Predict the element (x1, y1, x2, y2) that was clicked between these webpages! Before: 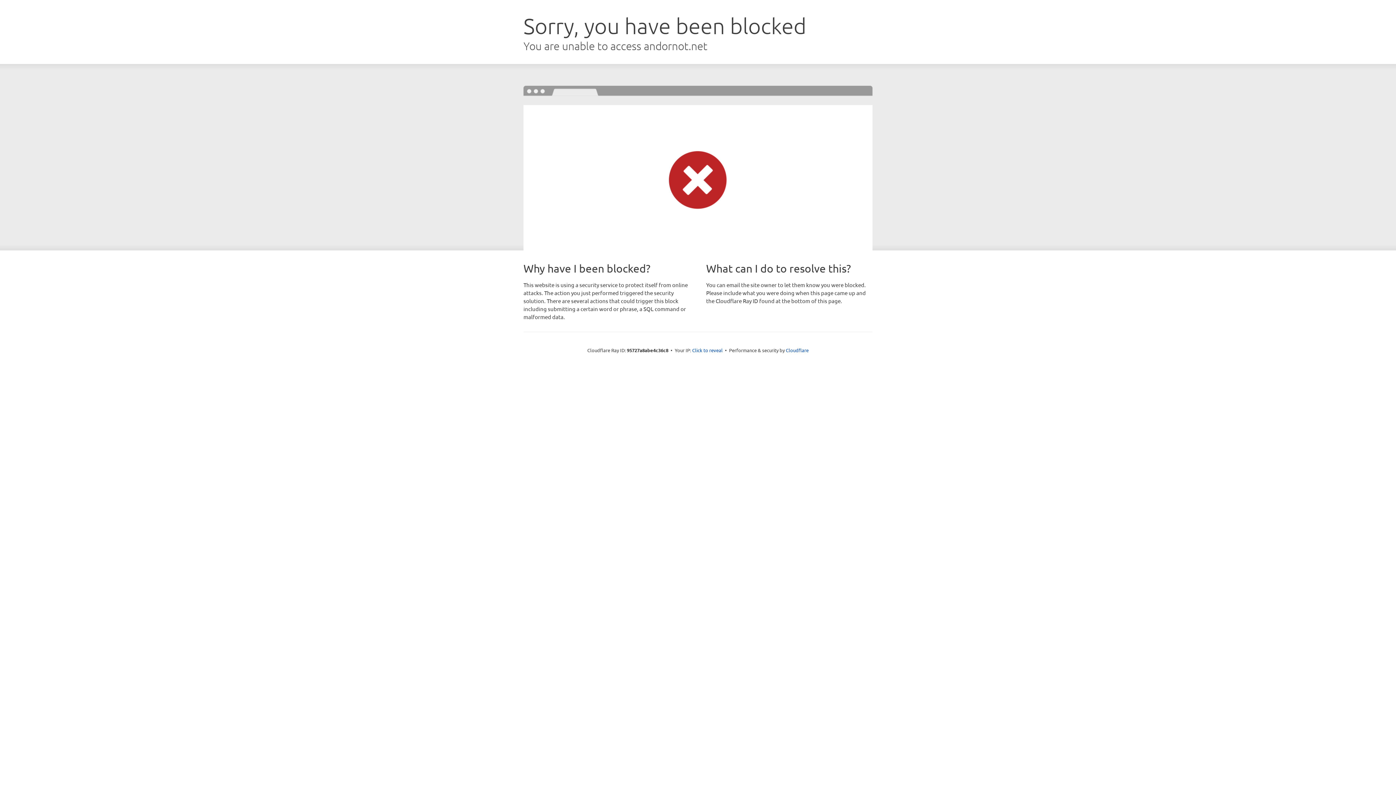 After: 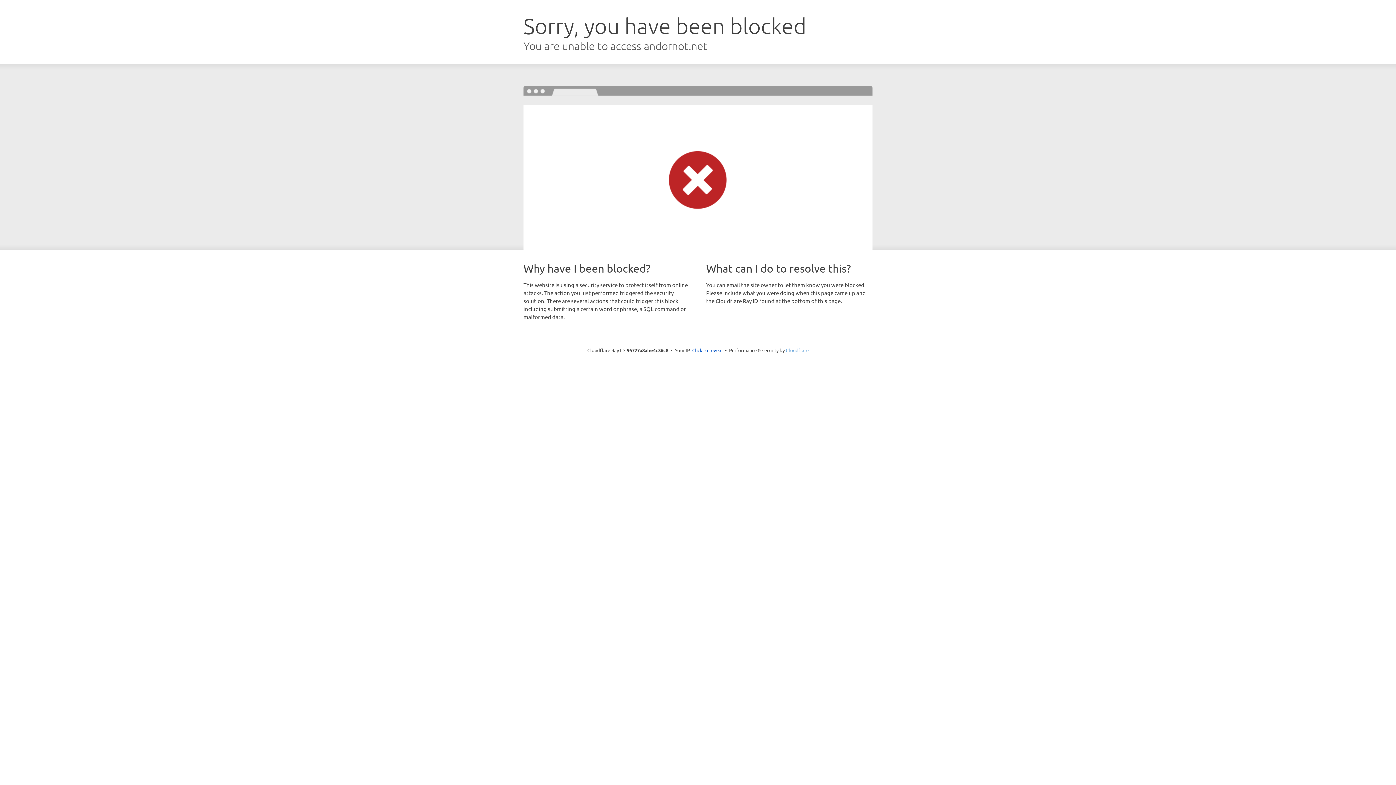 Action: bbox: (786, 347, 808, 353) label: Cloudflare